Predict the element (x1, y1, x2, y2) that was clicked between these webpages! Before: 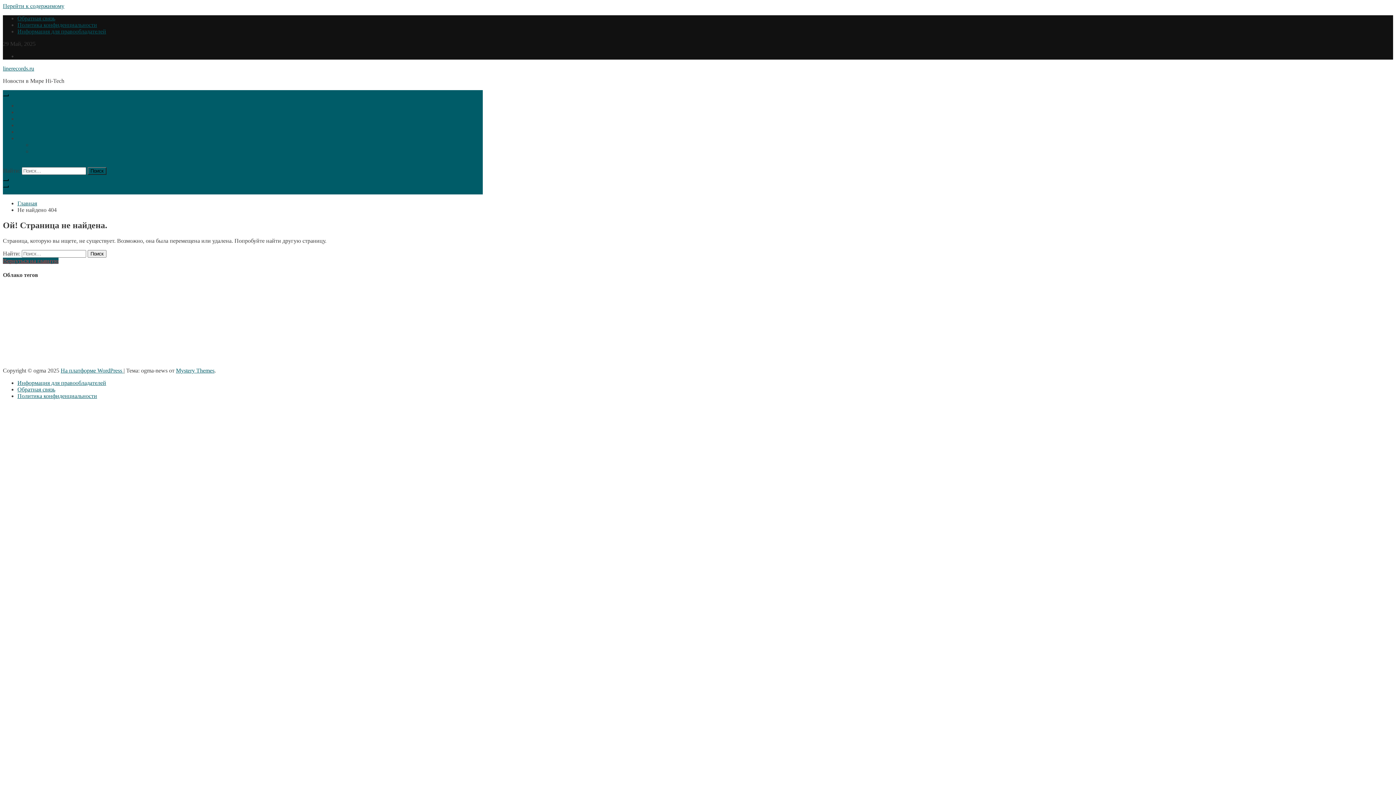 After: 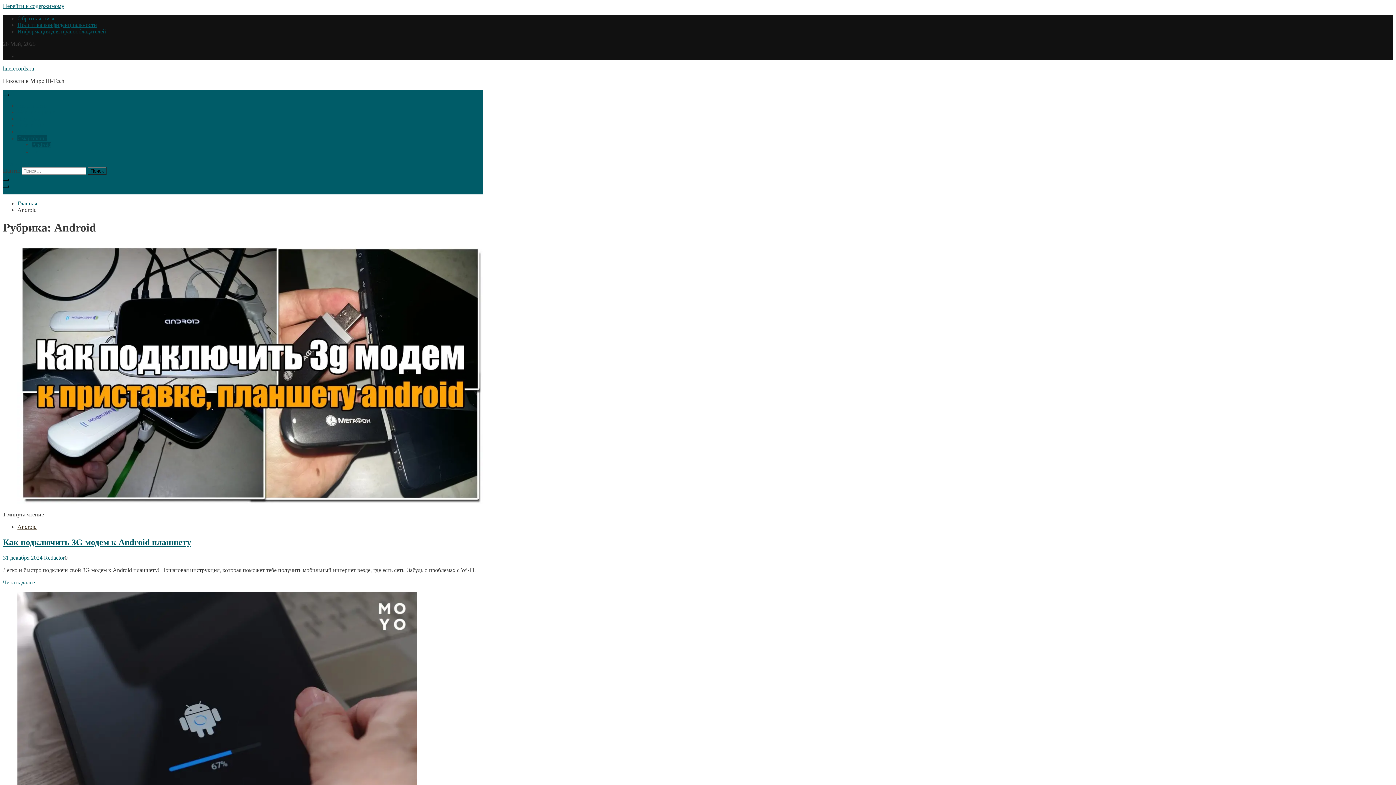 Action: bbox: (32, 141, 51, 148) label: Android